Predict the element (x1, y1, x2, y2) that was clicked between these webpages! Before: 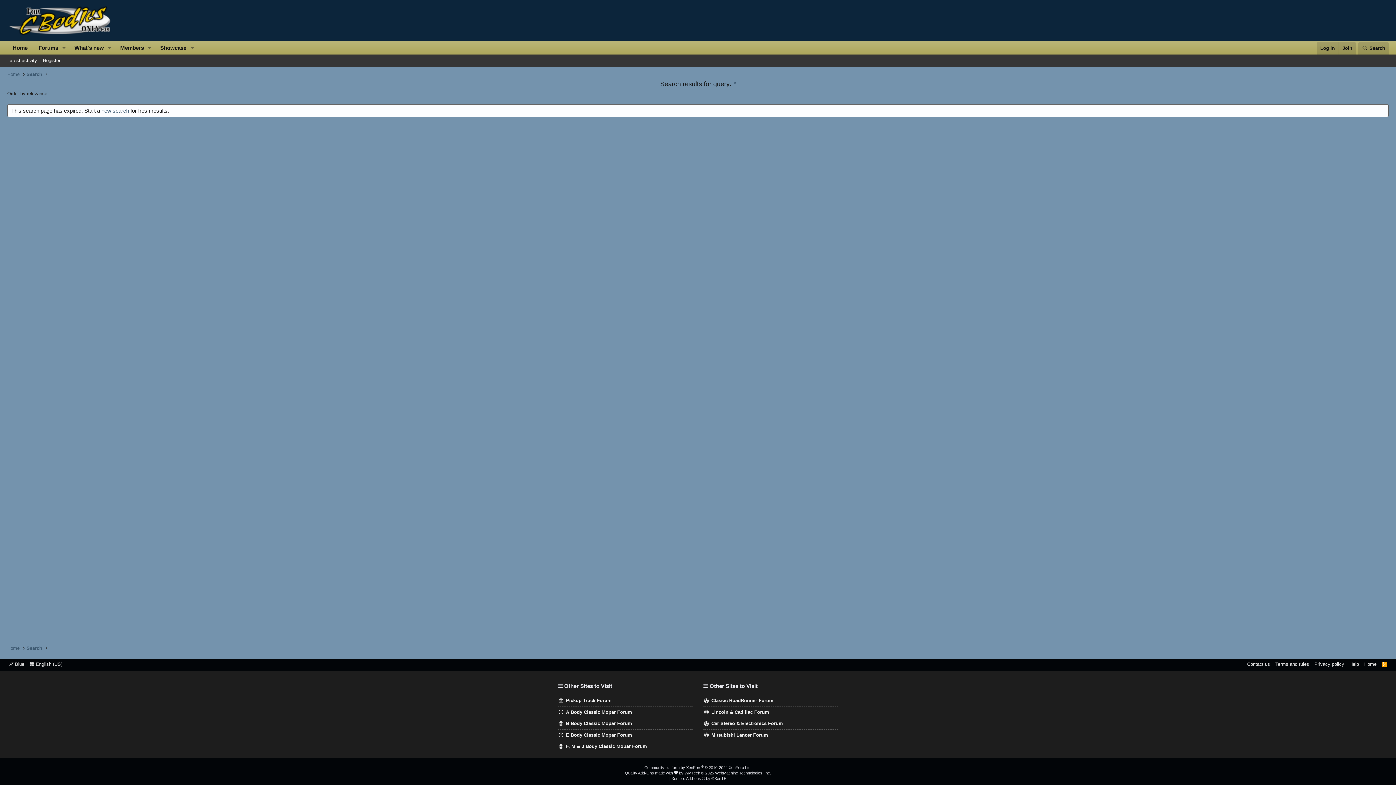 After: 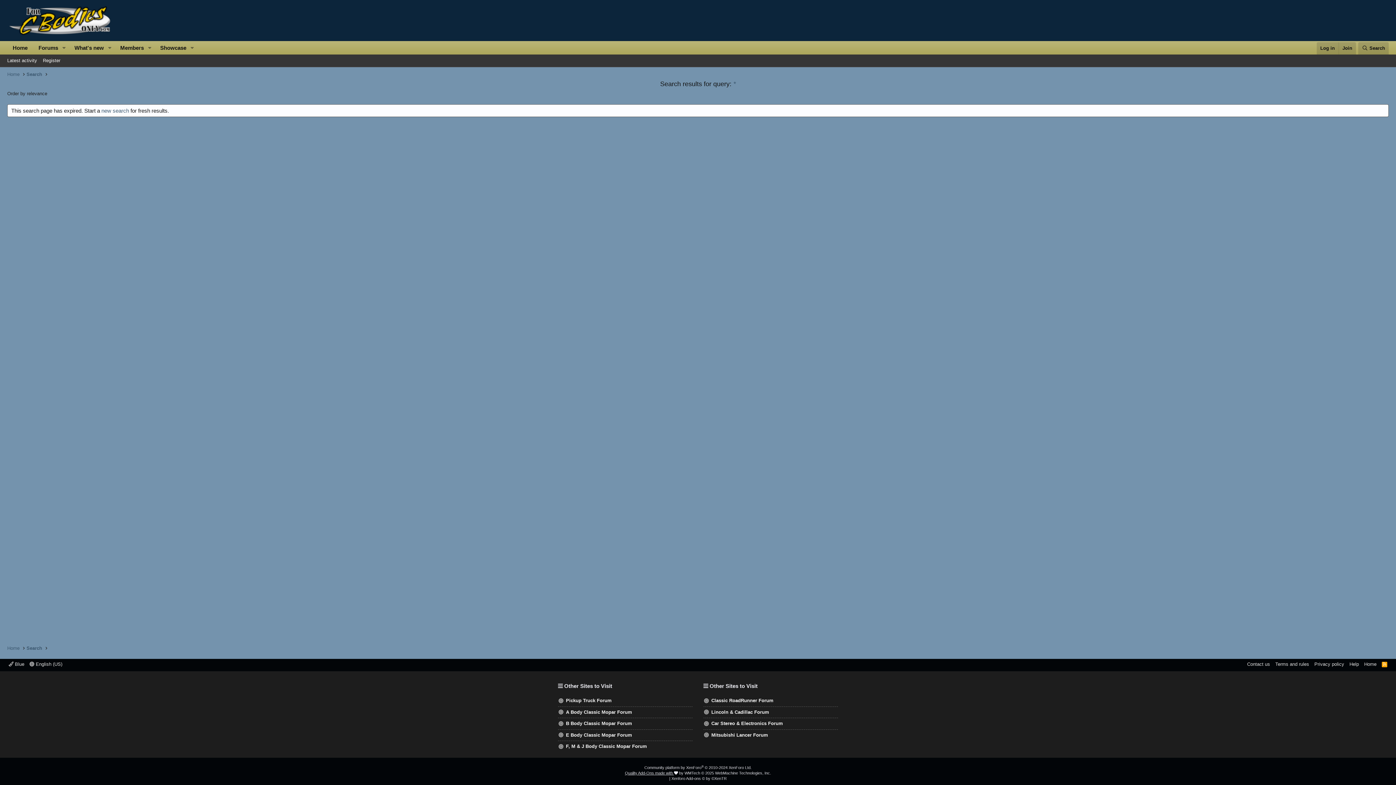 Action: label: Quality Add-Ons made with  bbox: (625, 771, 678, 775)